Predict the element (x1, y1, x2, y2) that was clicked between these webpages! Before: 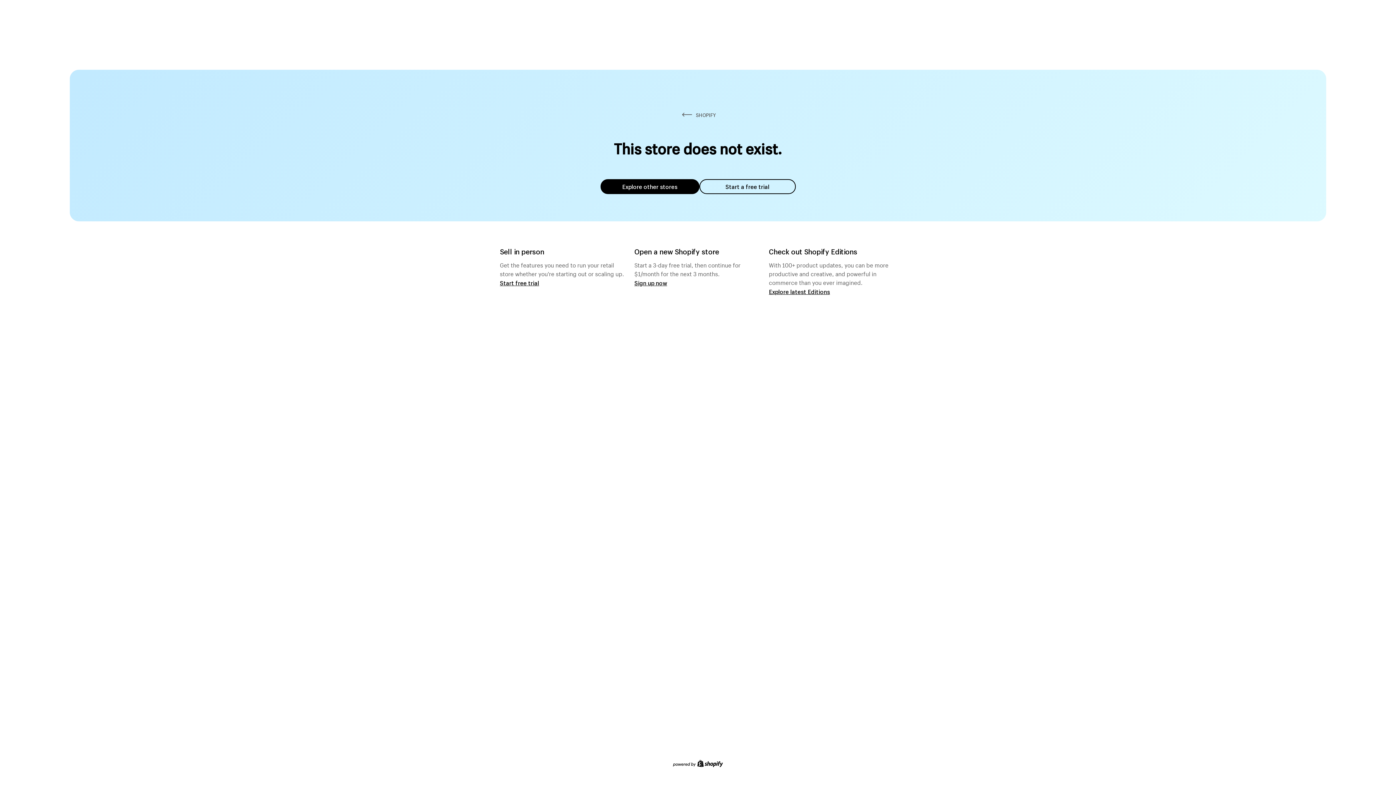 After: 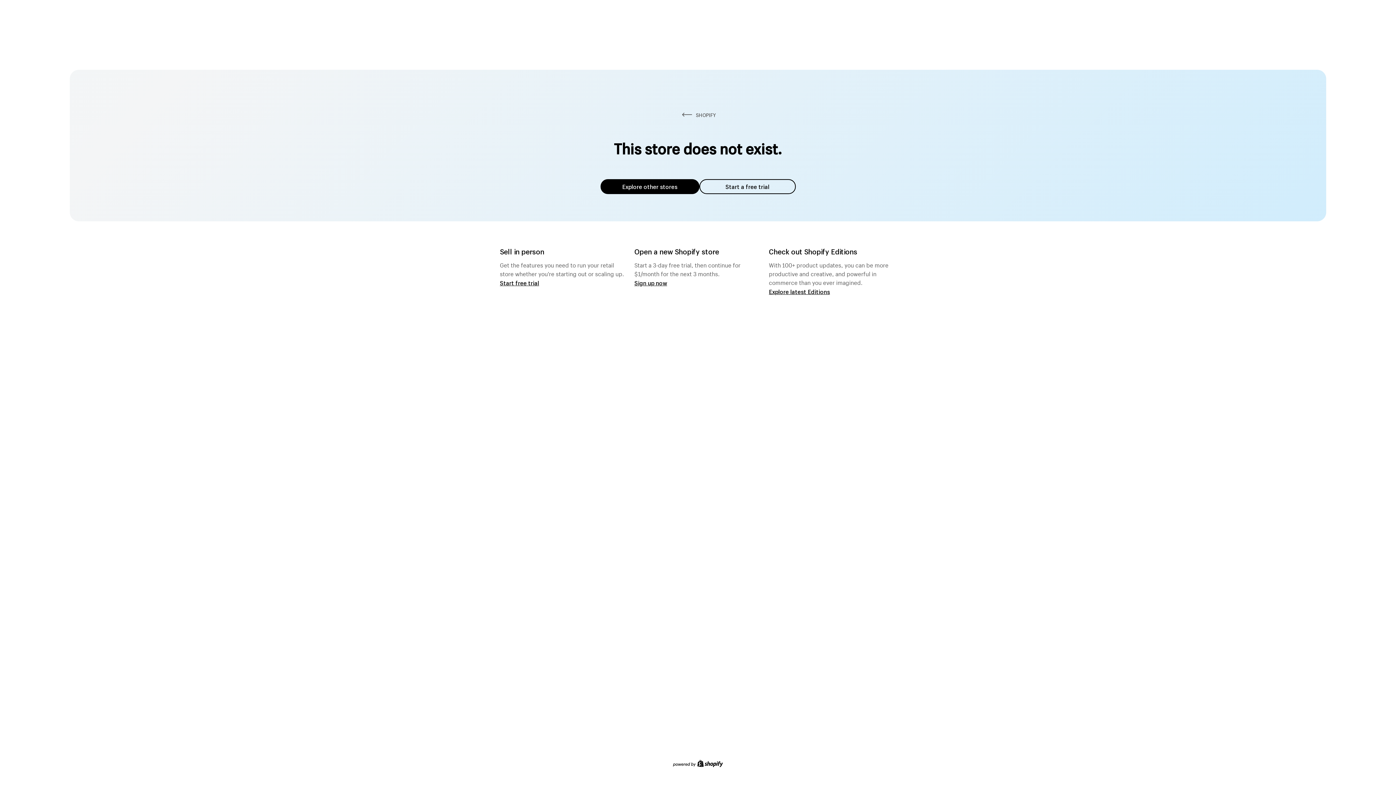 Action: bbox: (600, 179, 699, 194) label: Explore other stores